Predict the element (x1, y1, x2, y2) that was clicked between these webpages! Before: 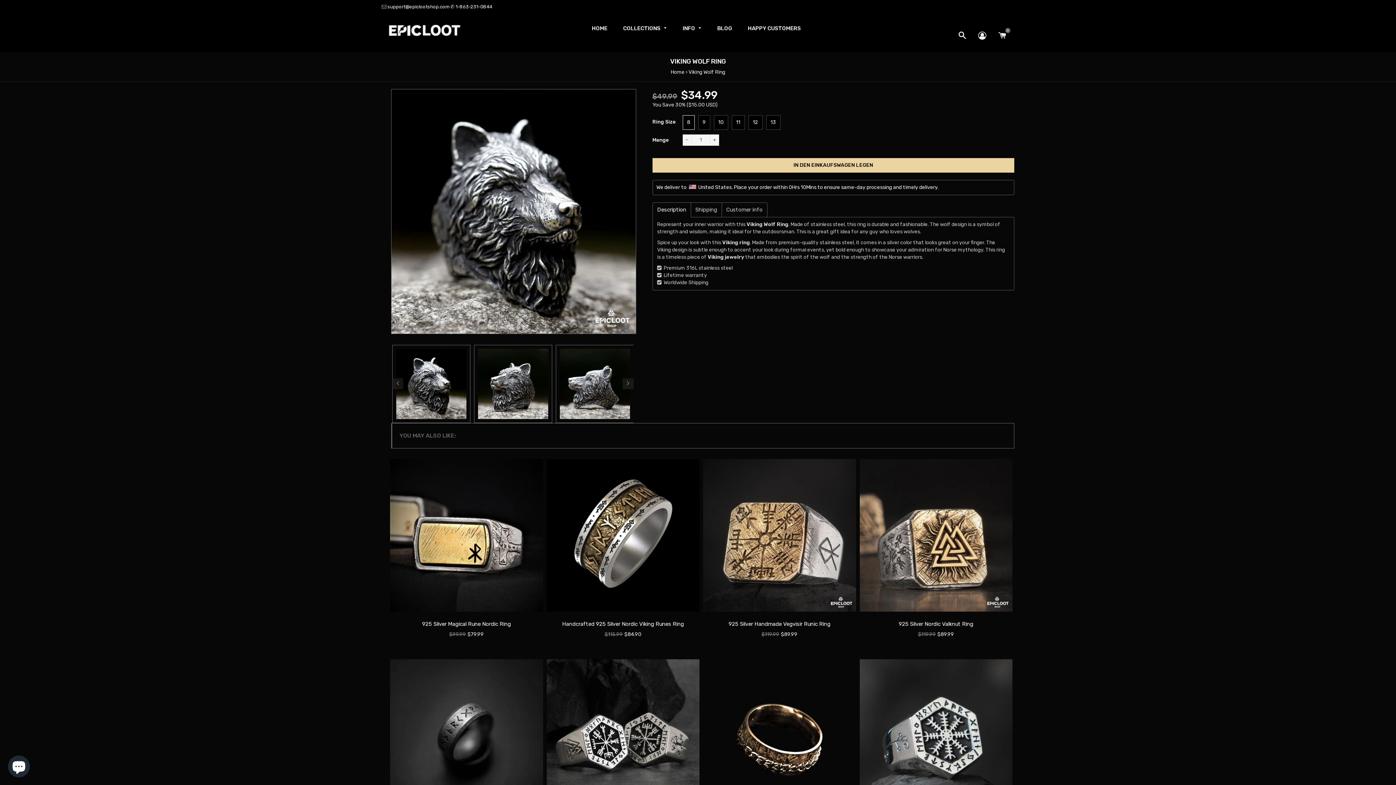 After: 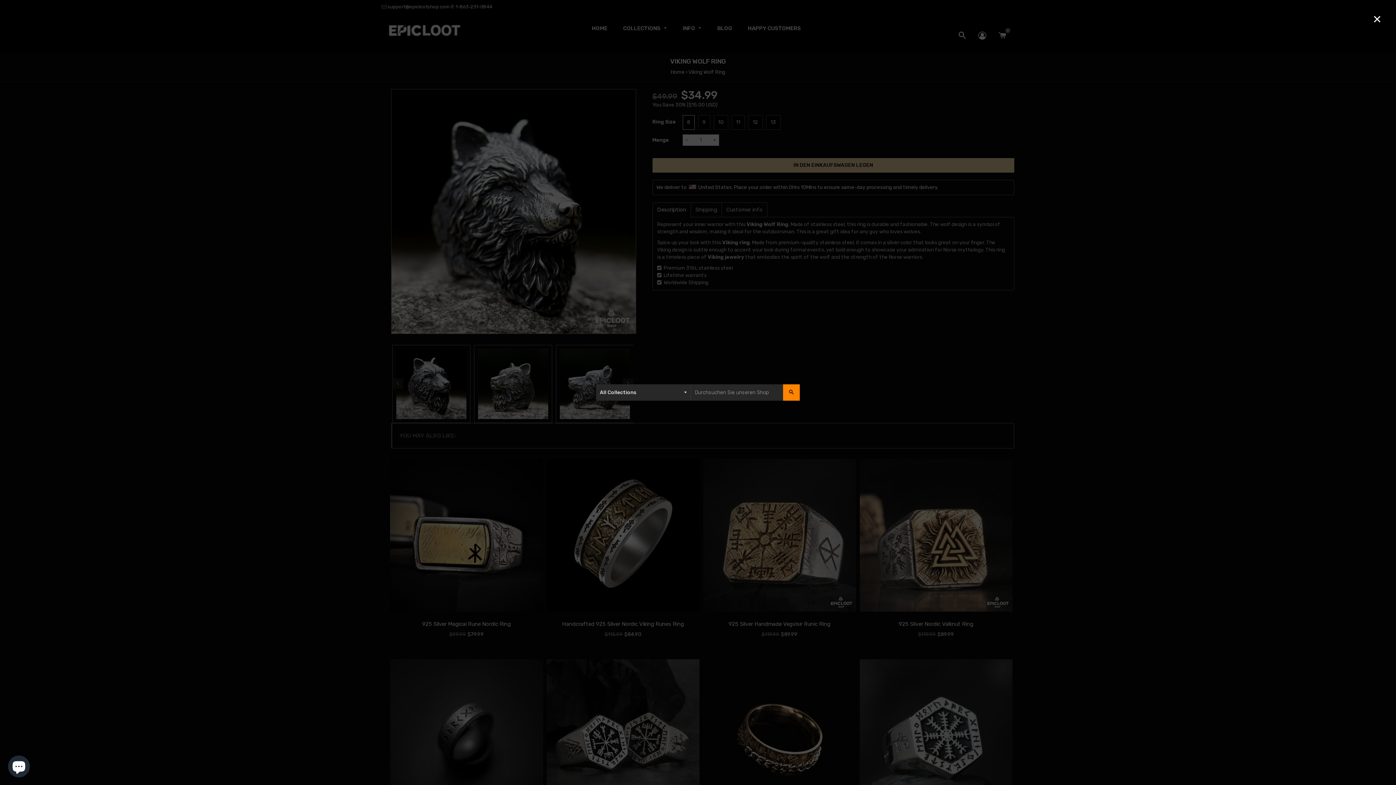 Action: bbox: (953, 26, 971, 45)